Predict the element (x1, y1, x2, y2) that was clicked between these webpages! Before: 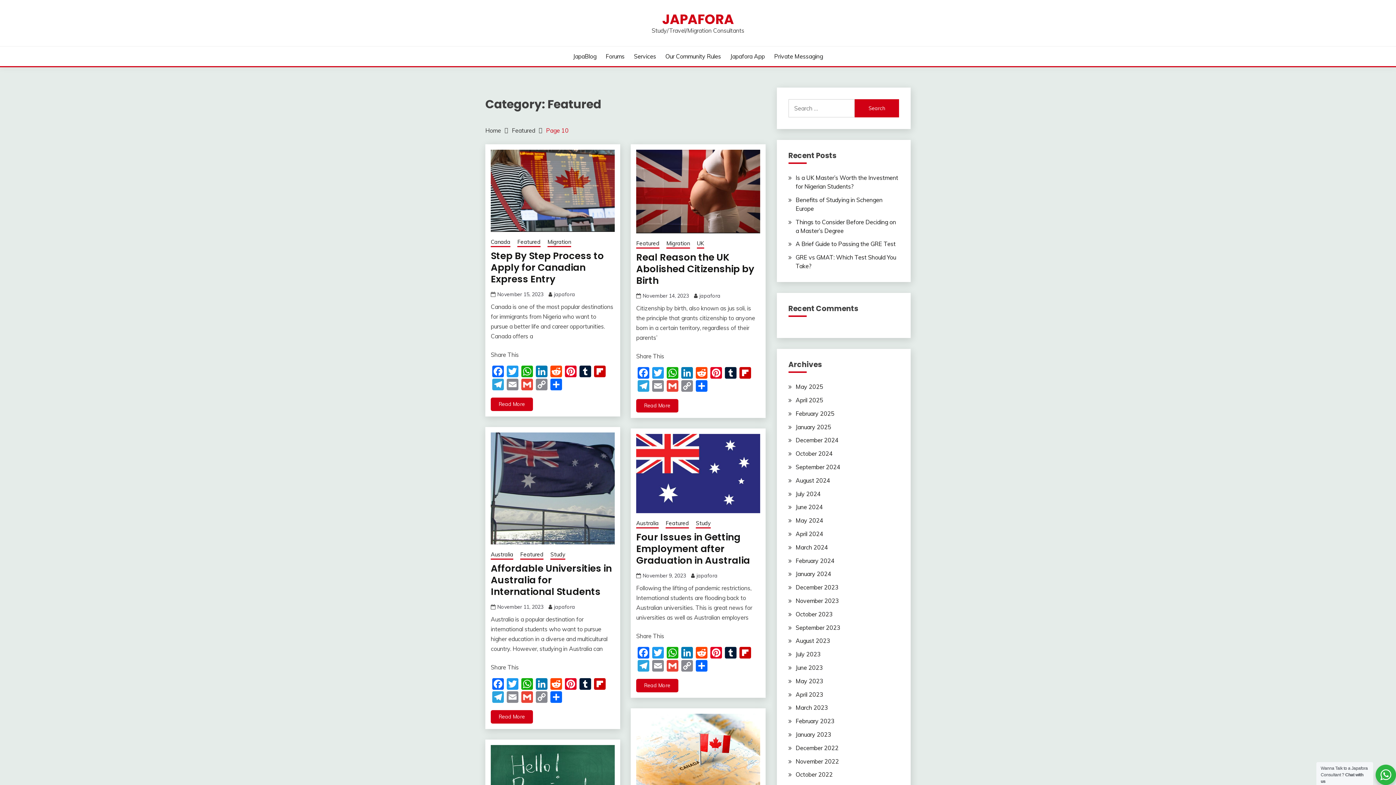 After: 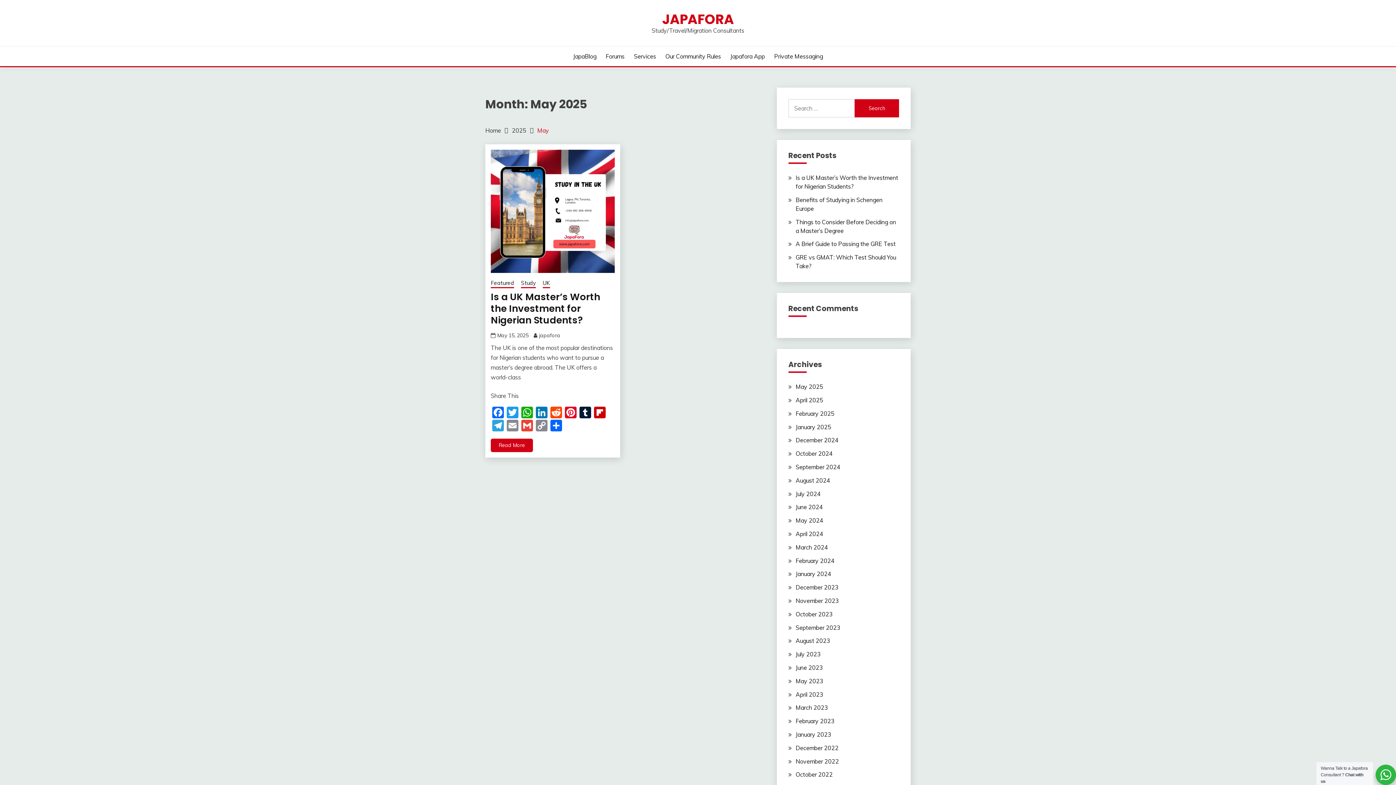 Action: bbox: (795, 383, 823, 390) label: May 2025